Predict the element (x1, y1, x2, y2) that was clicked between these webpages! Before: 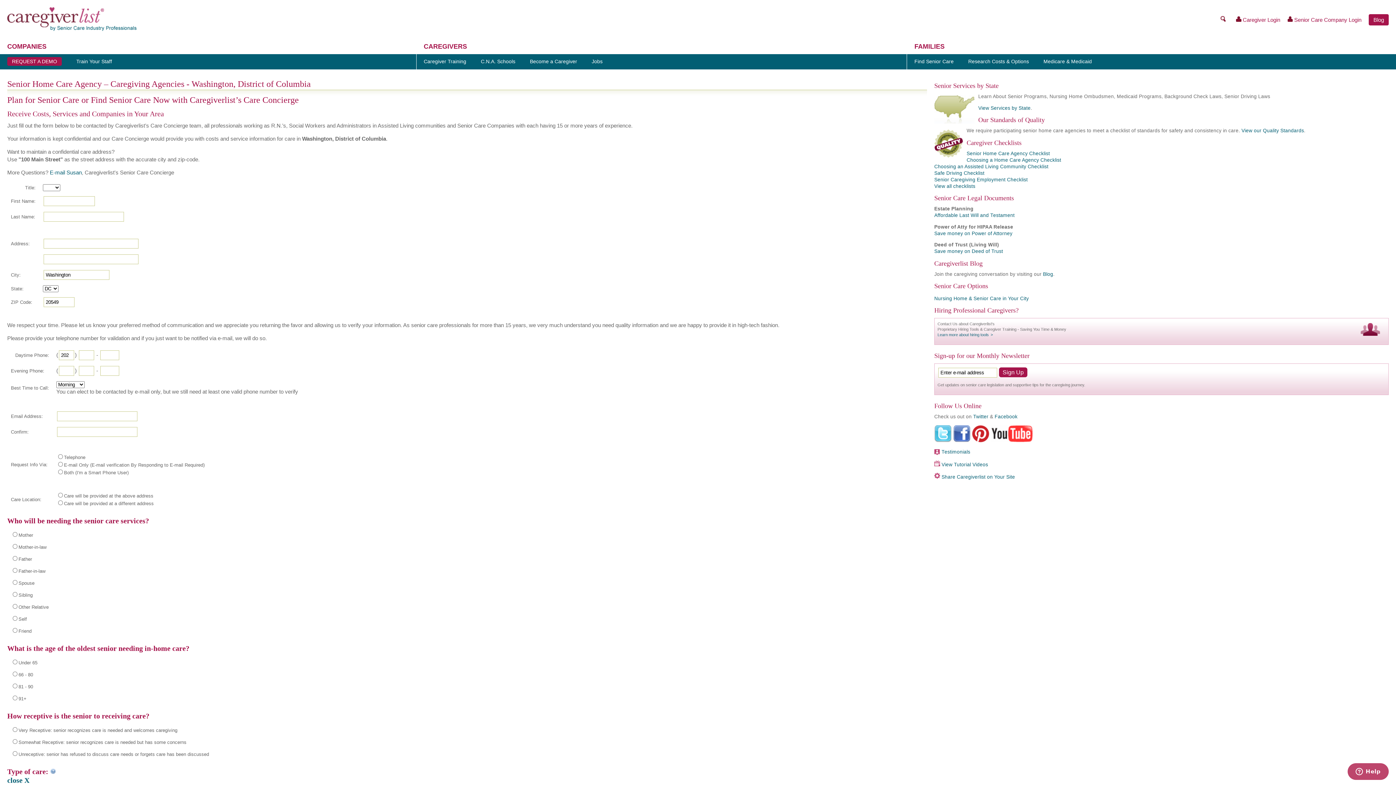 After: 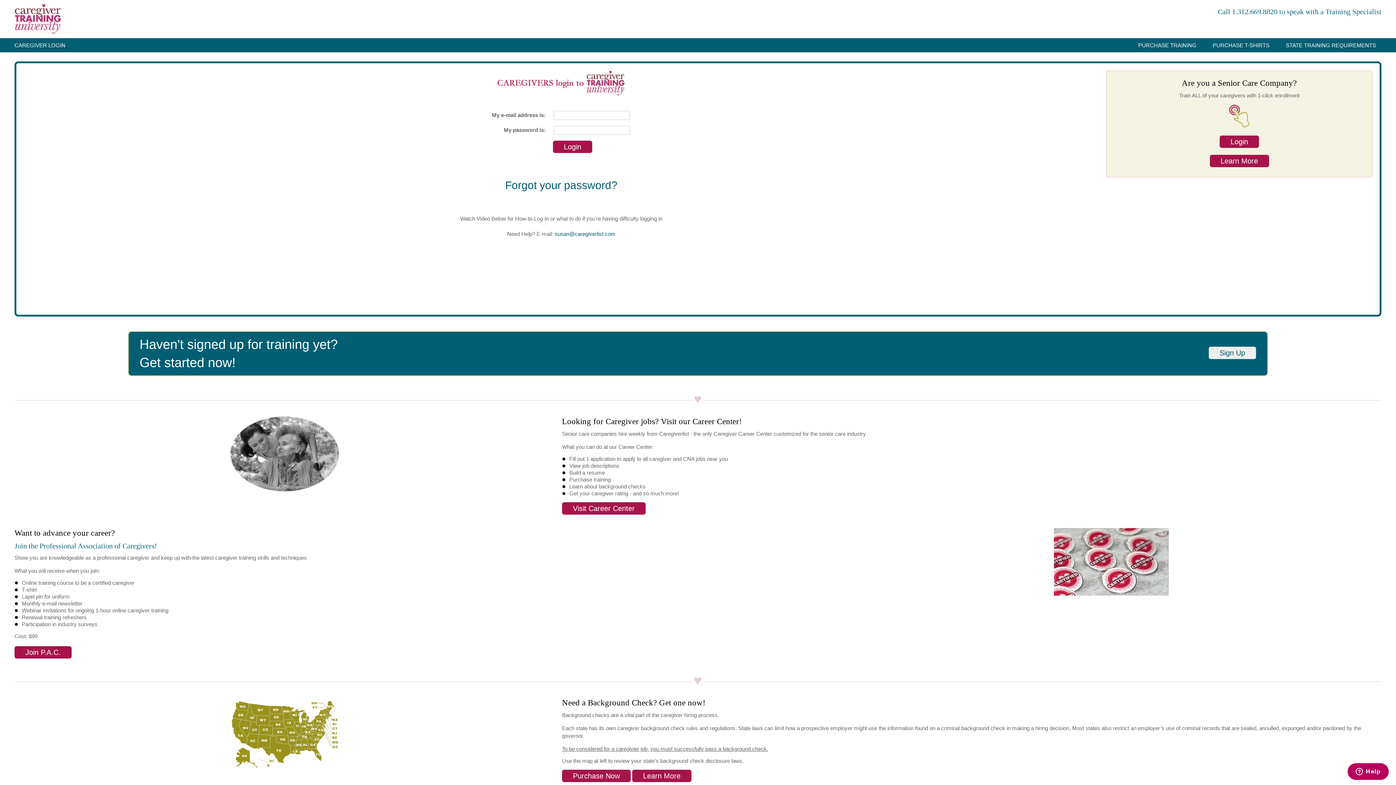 Action: label:  Caregiver Login bbox: (1236, 16, 1280, 23)